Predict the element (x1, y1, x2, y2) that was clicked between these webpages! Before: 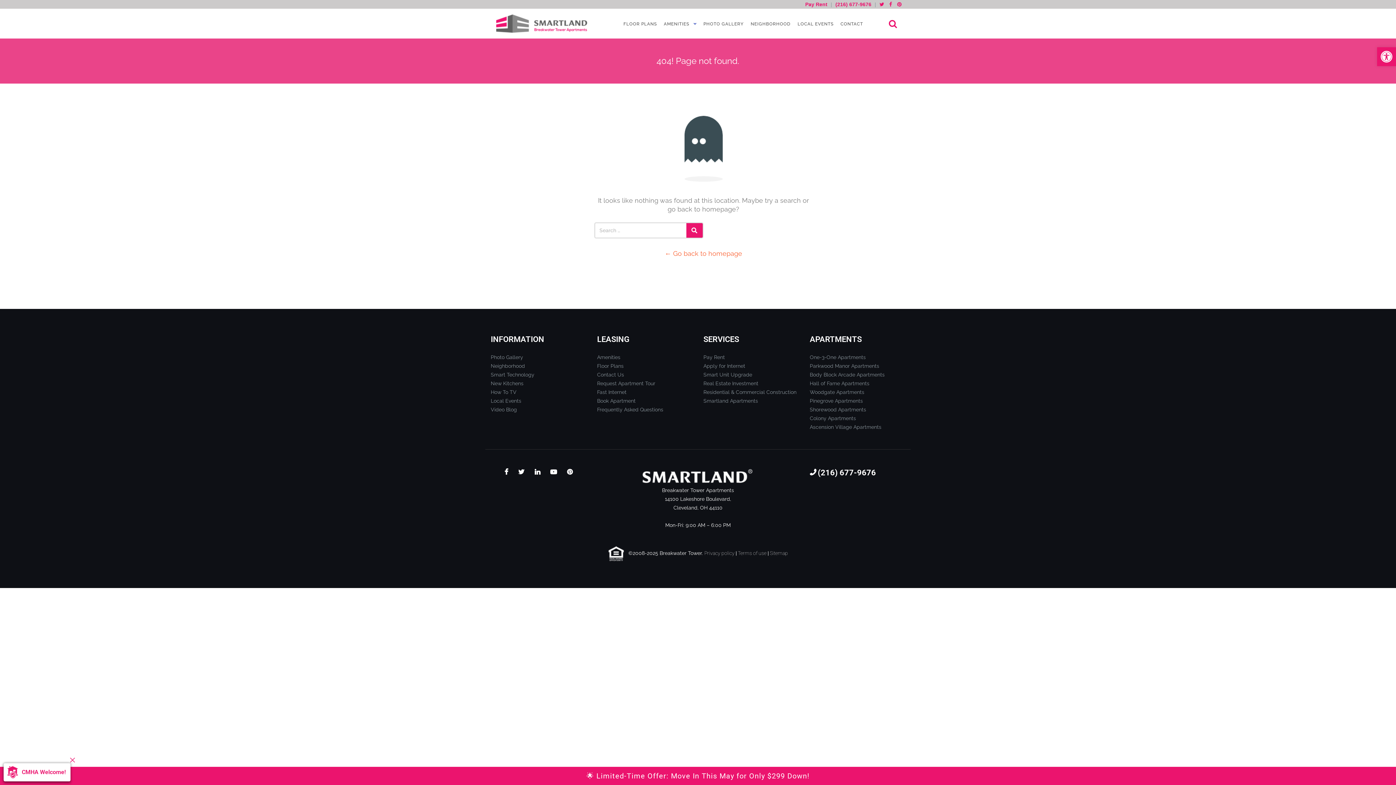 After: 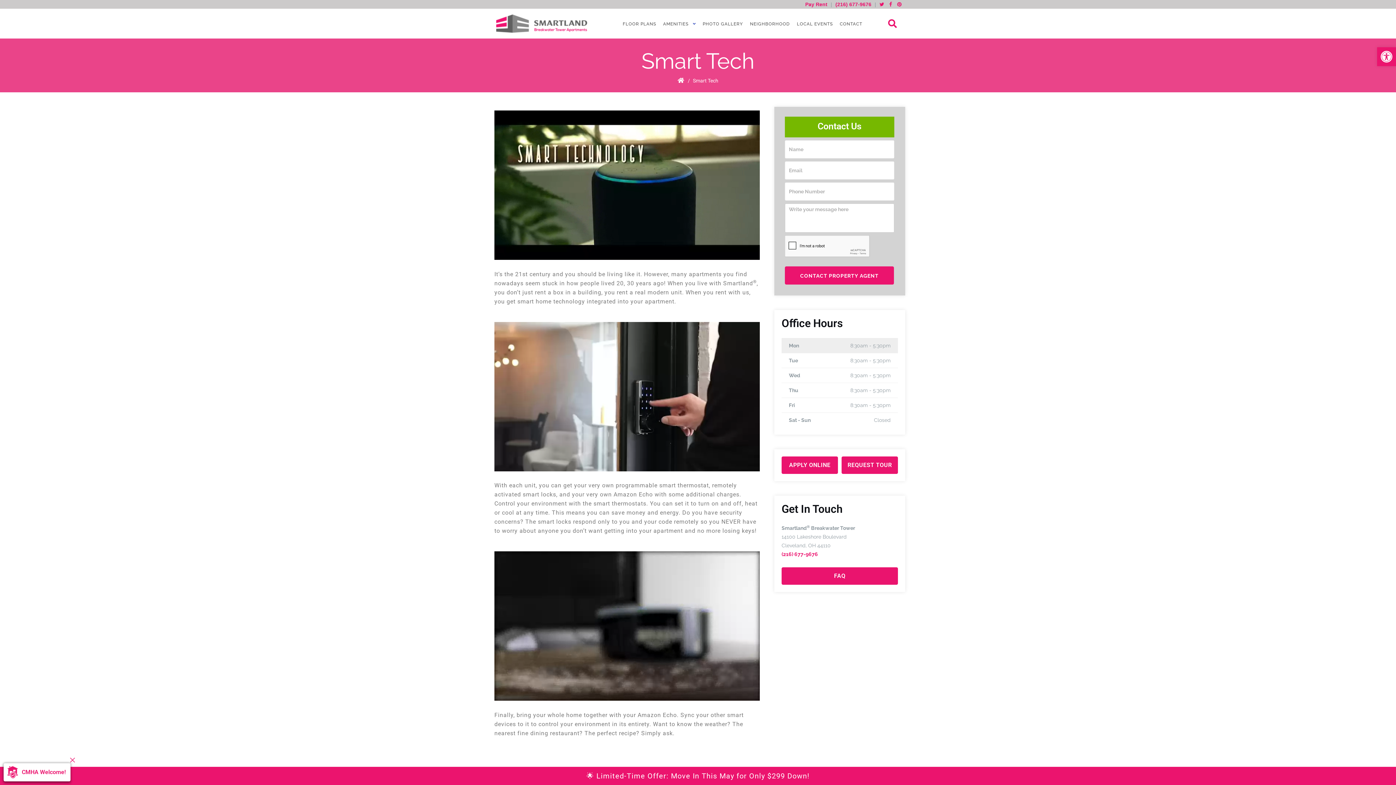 Action: bbox: (490, 372, 534, 377) label: Smart Technology